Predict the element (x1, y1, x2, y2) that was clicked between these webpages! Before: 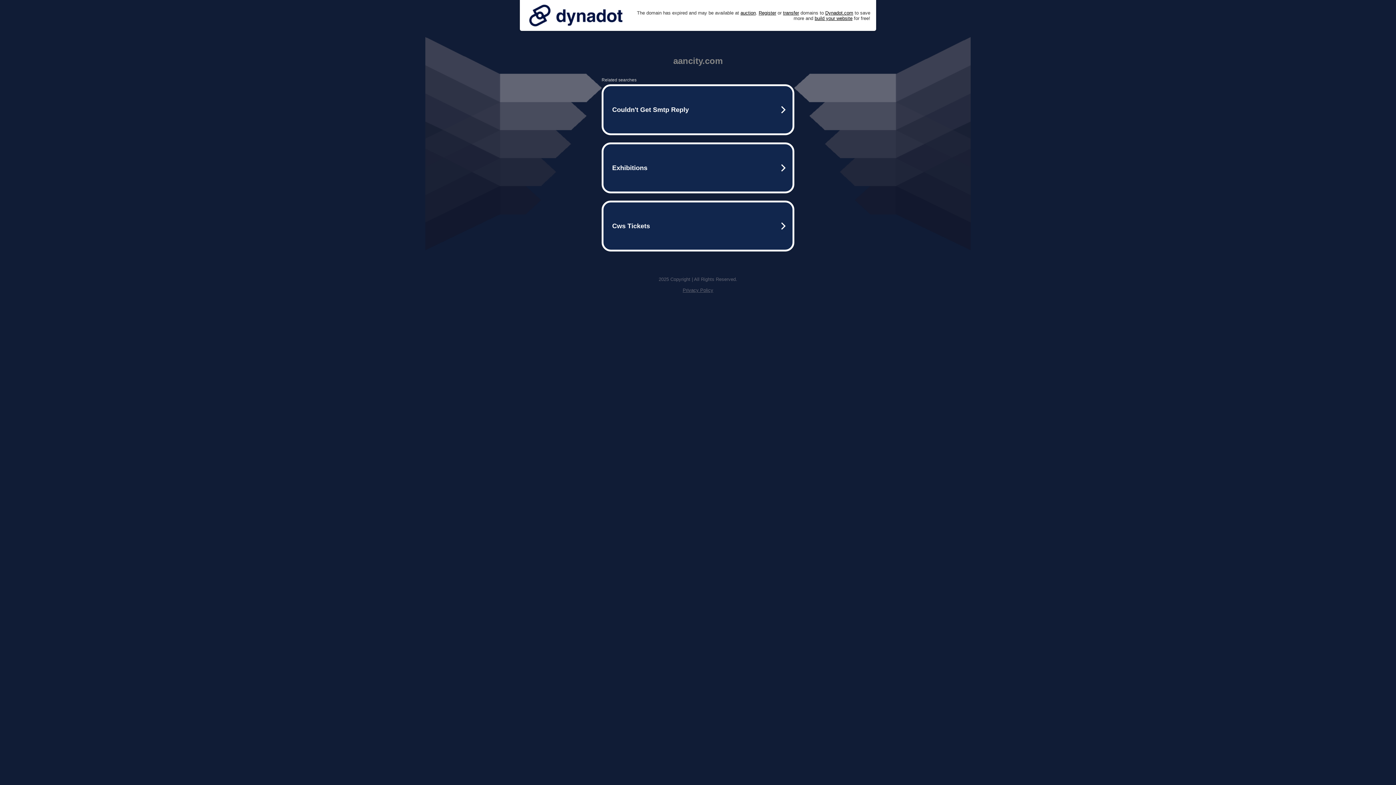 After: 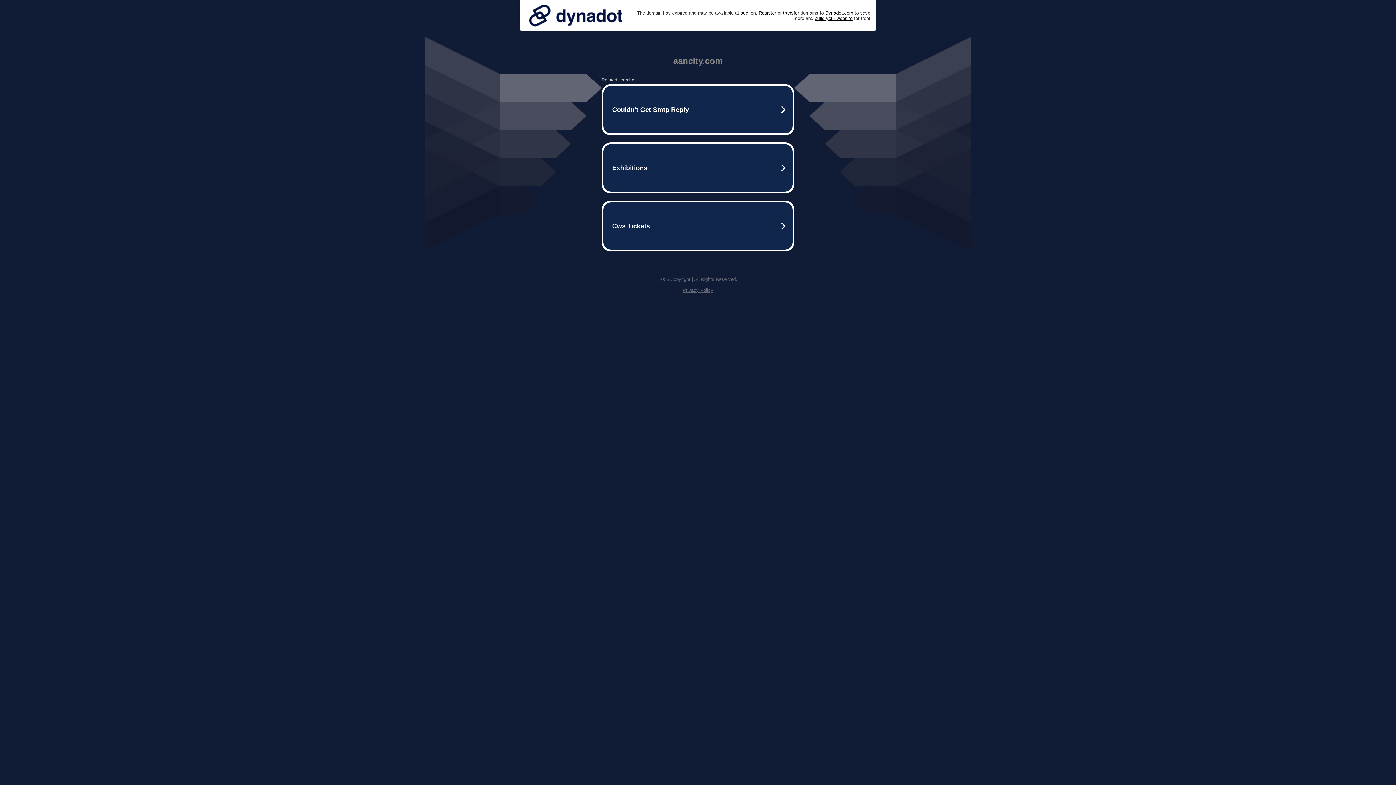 Action: label: Privacy Policy bbox: (682, 287, 713, 293)